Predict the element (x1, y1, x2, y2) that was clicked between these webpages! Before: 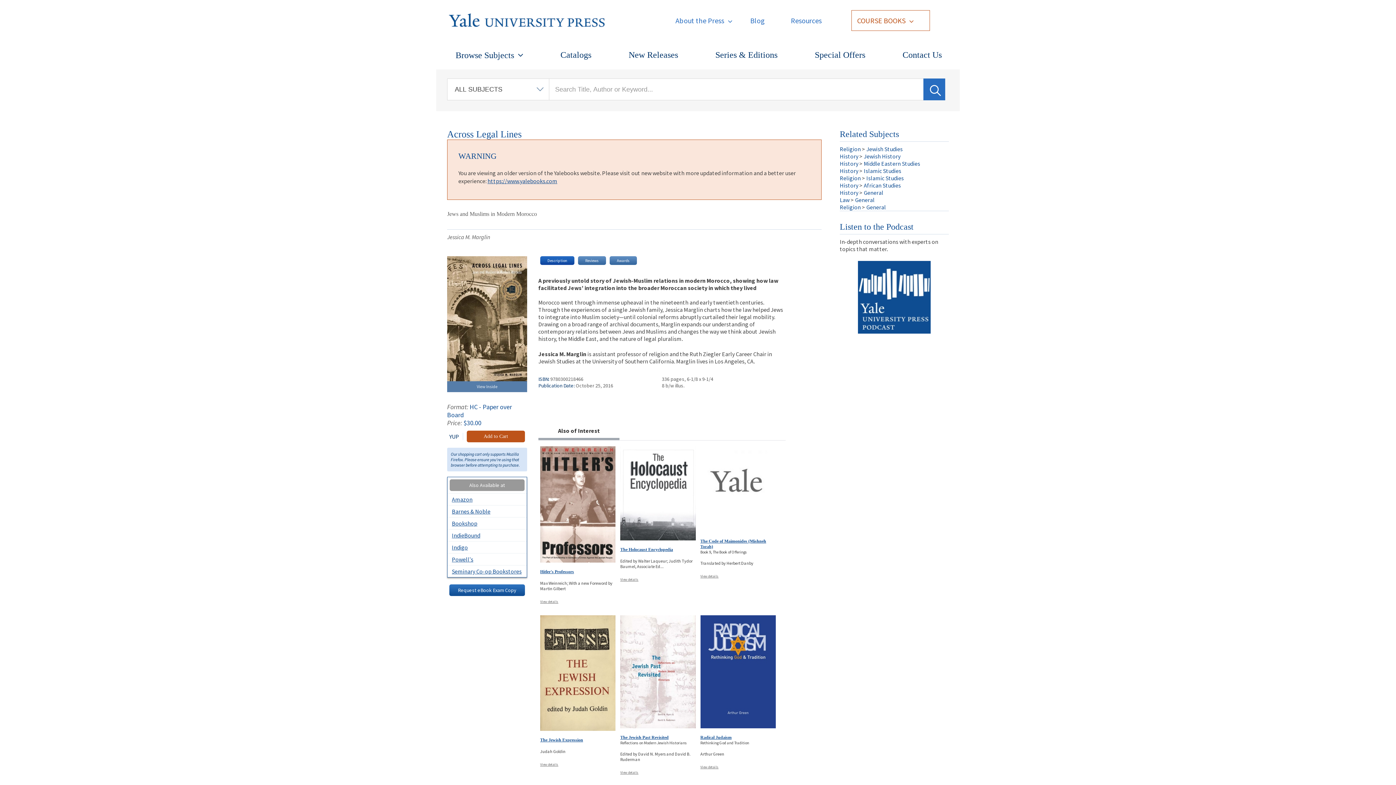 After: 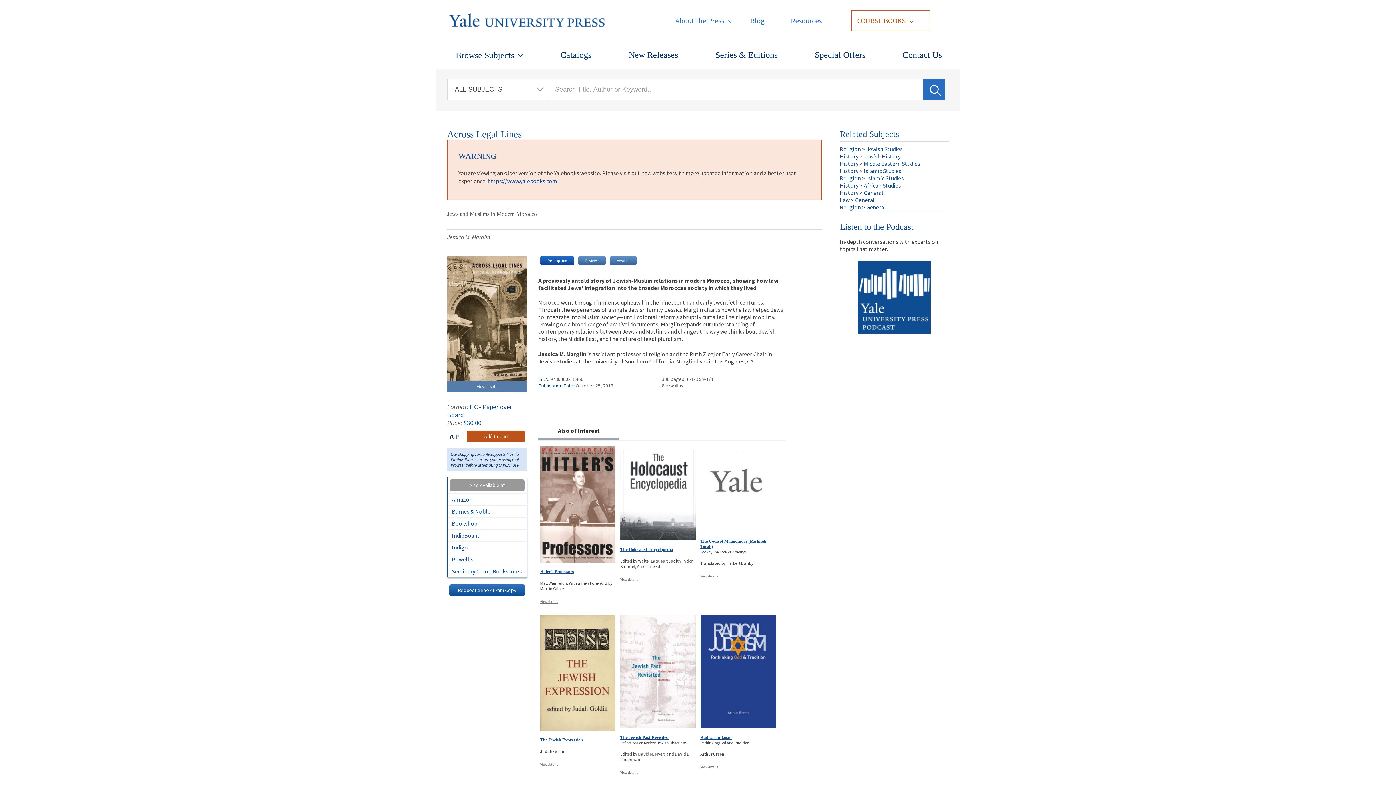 Action: bbox: (447, 381, 527, 392) label: View Inside